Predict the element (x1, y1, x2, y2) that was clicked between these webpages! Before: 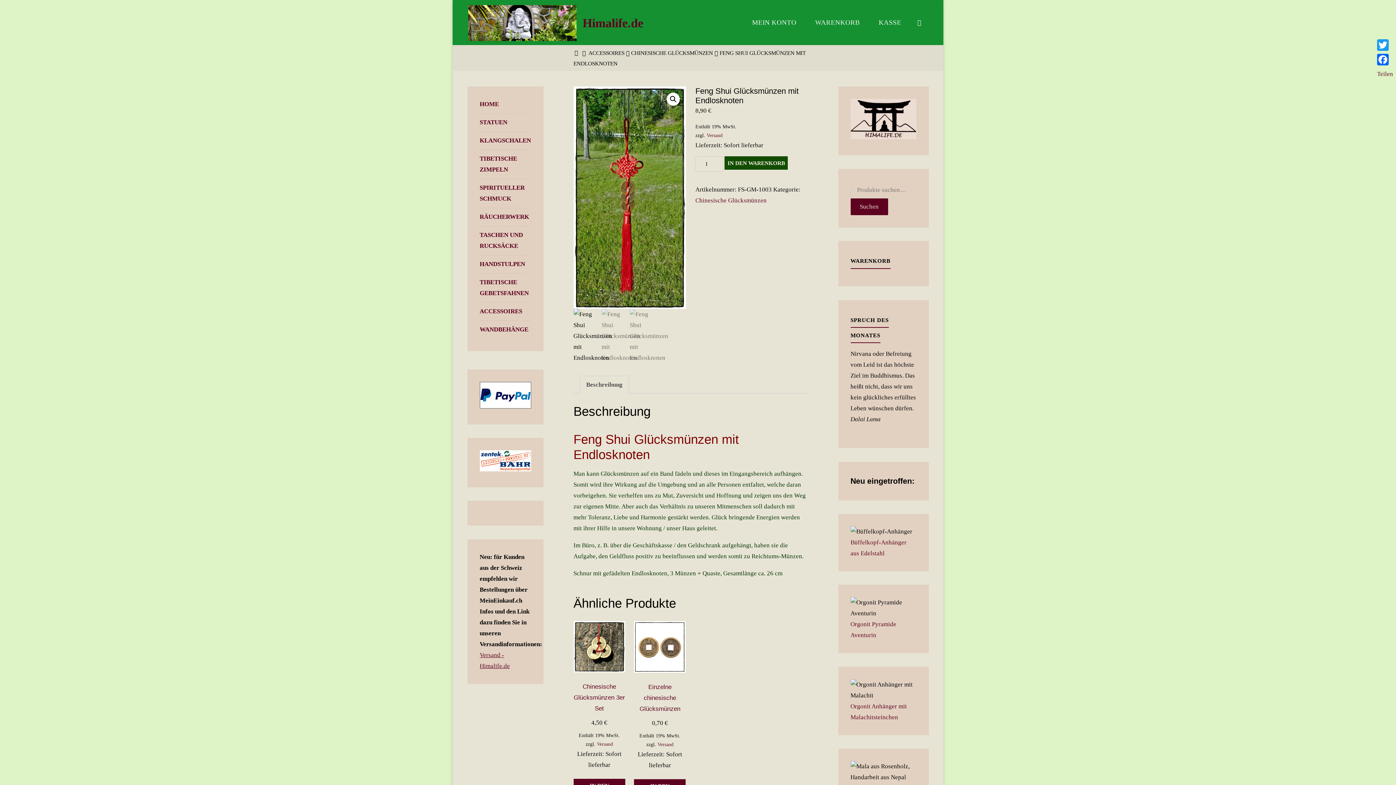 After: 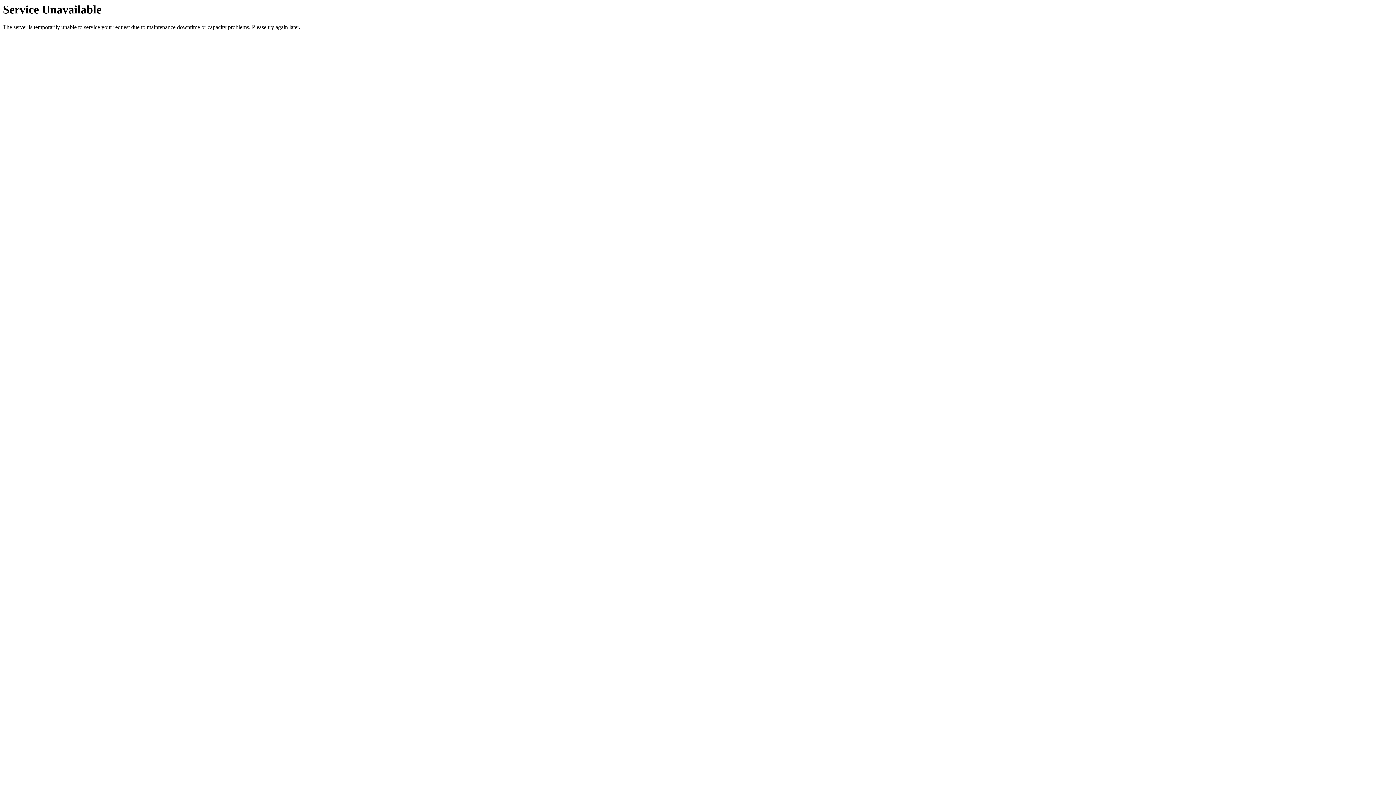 Action: label: CHINESISCHE GLÜCKSMÜNZEN bbox: (631, 49, 713, 55)